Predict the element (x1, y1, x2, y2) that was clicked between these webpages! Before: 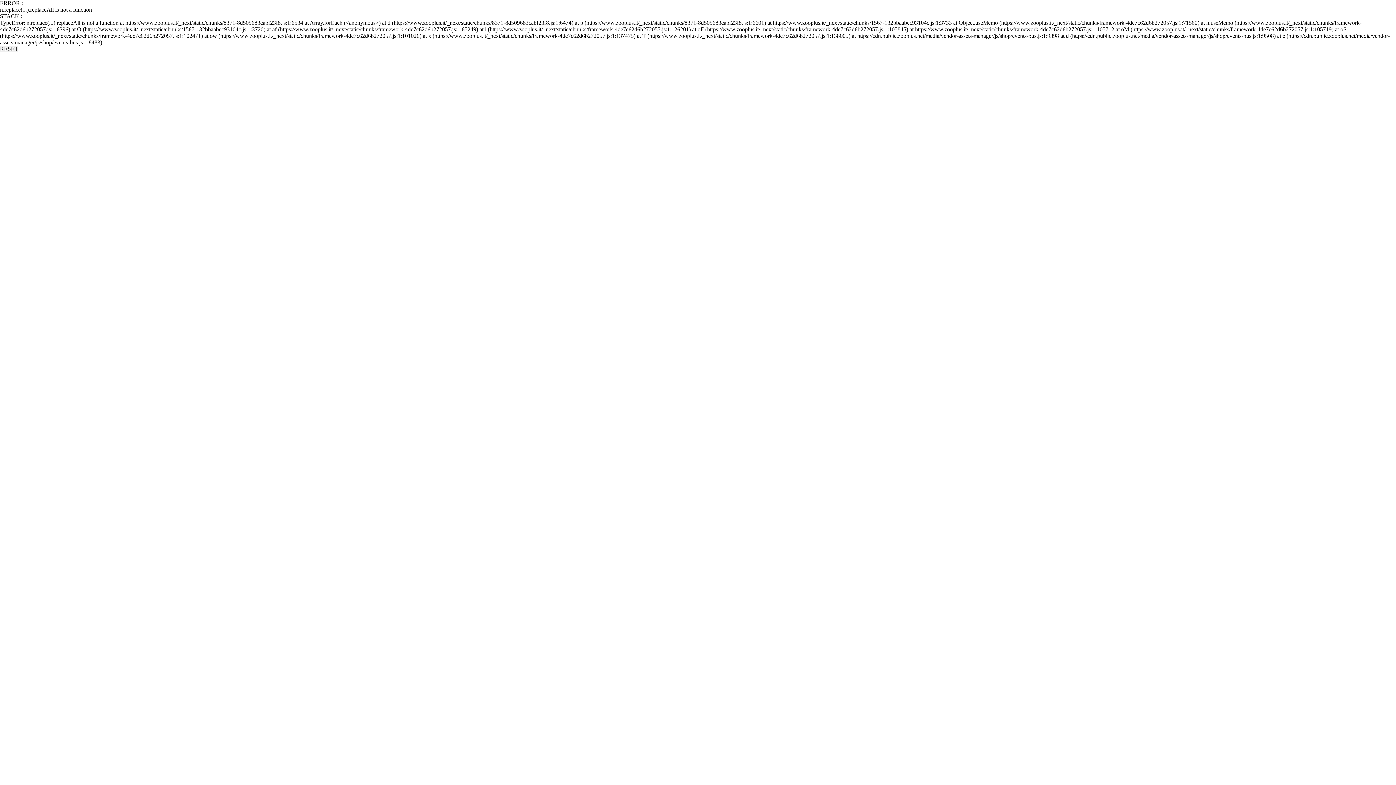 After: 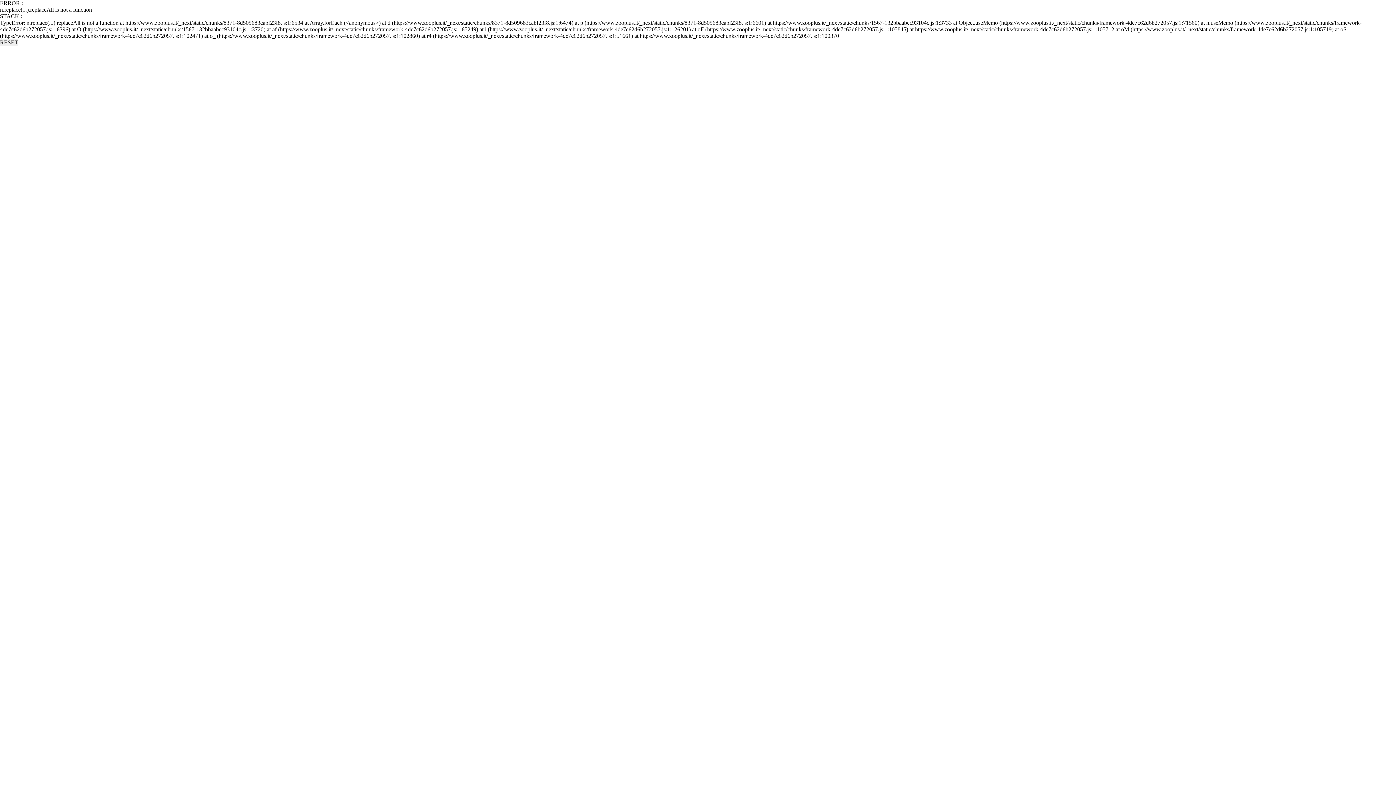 Action: label: RESET bbox: (0, 45, 18, 52)